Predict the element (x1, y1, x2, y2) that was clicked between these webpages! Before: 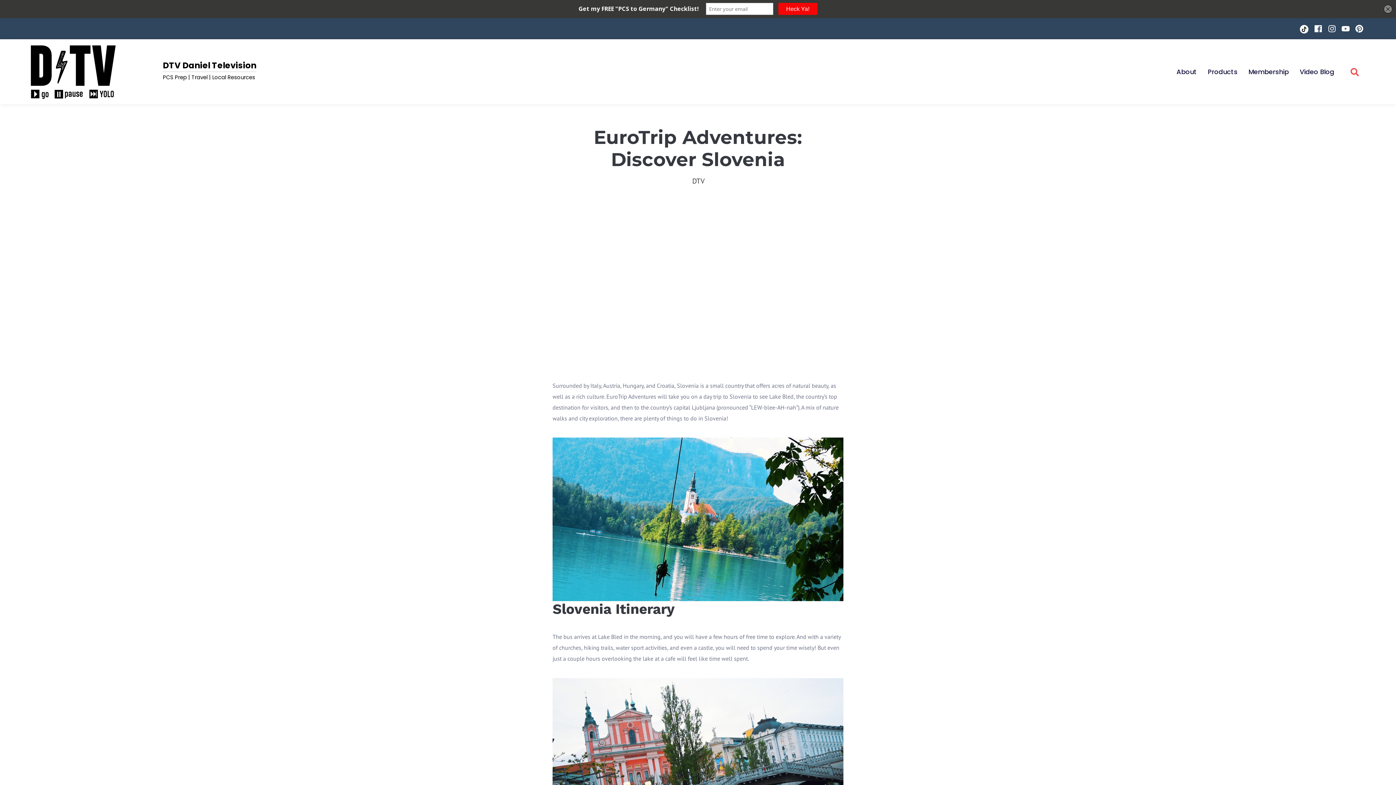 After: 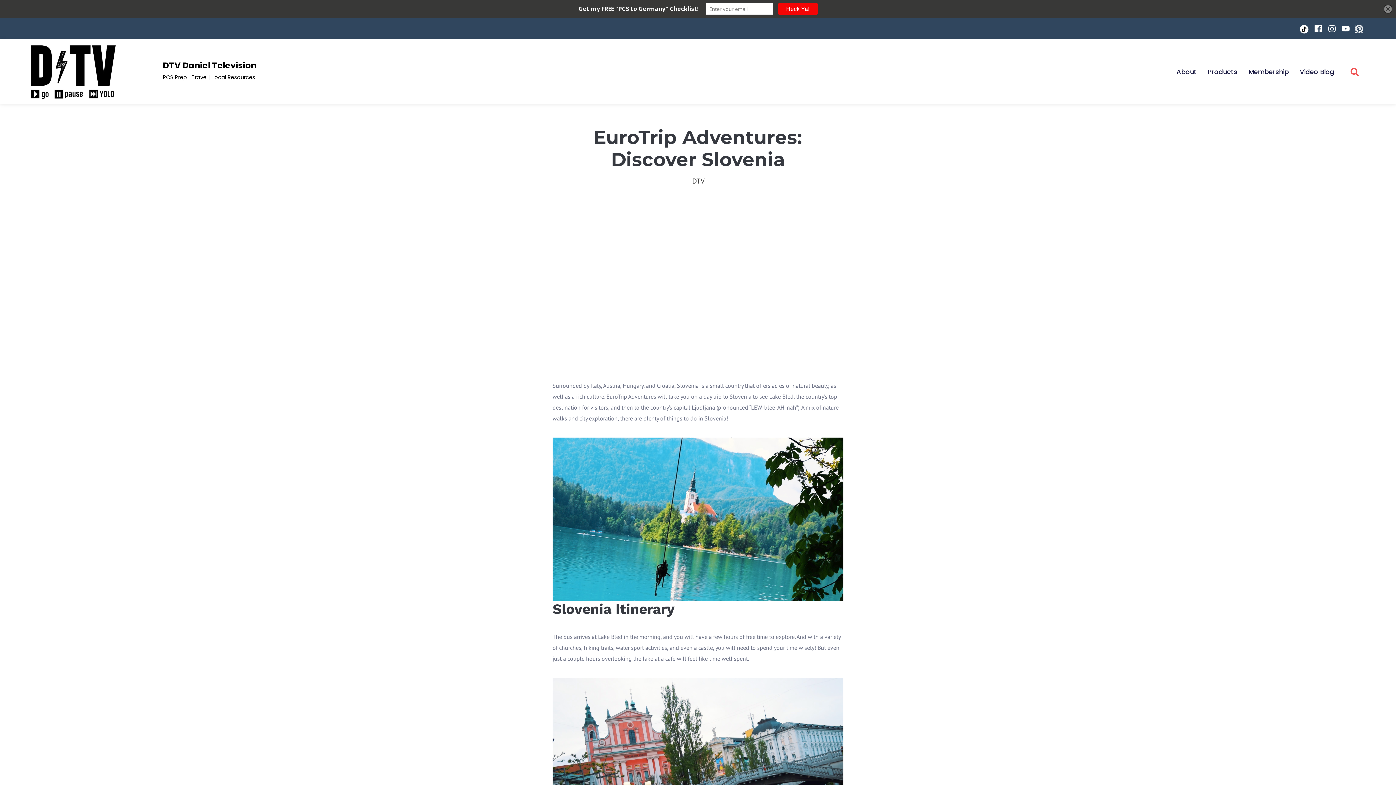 Action: label: Pinterest bbox: (1355, 24, 1363, 32)